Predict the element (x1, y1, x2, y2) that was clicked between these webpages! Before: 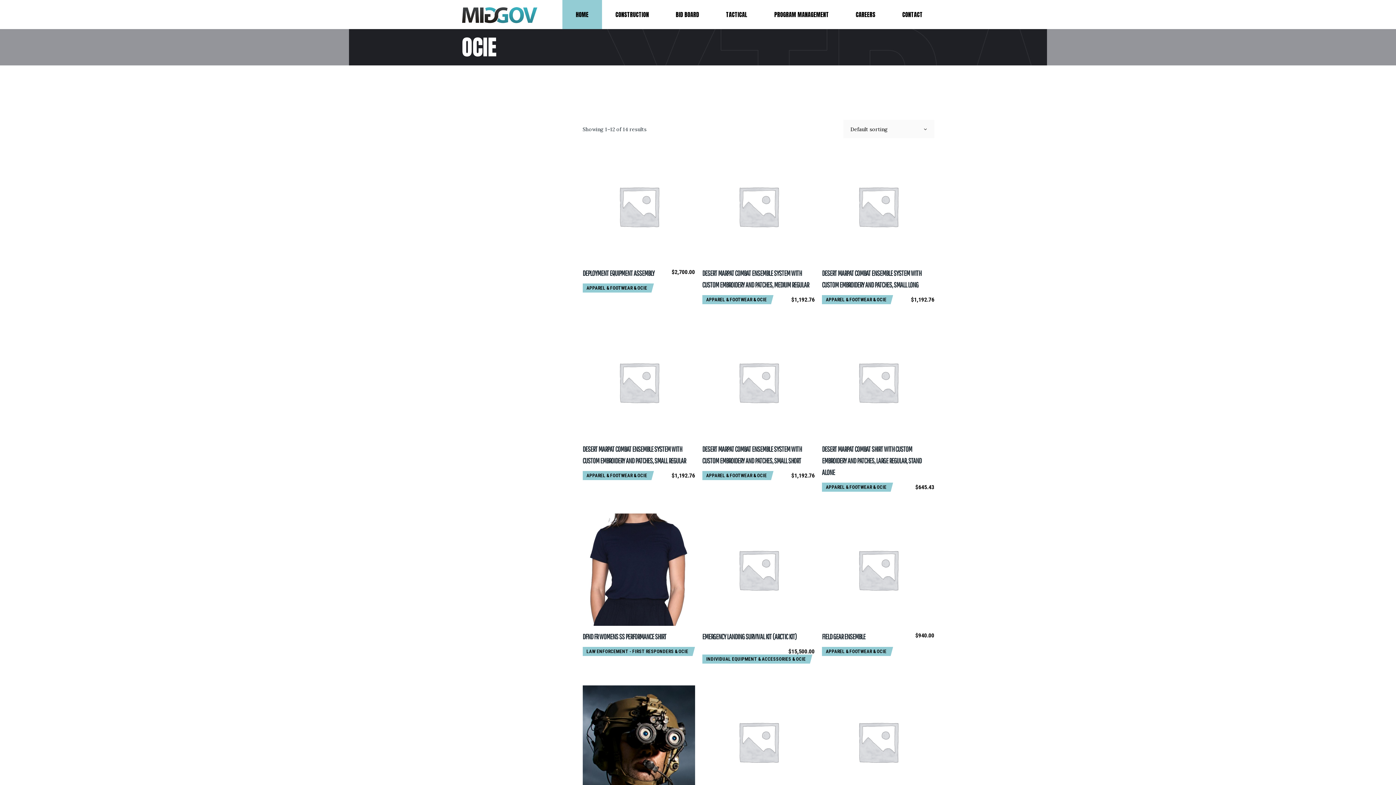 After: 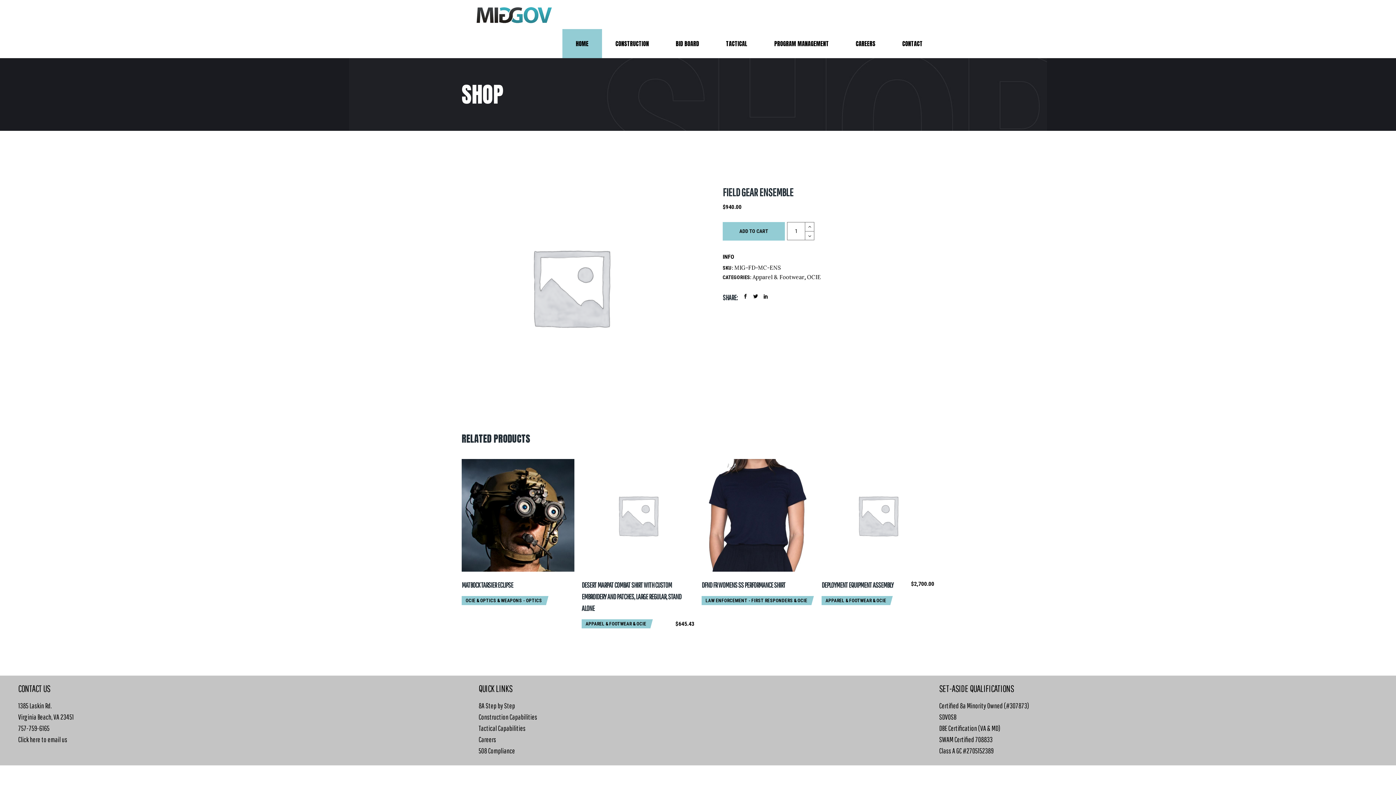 Action: bbox: (822, 513, 934, 626)